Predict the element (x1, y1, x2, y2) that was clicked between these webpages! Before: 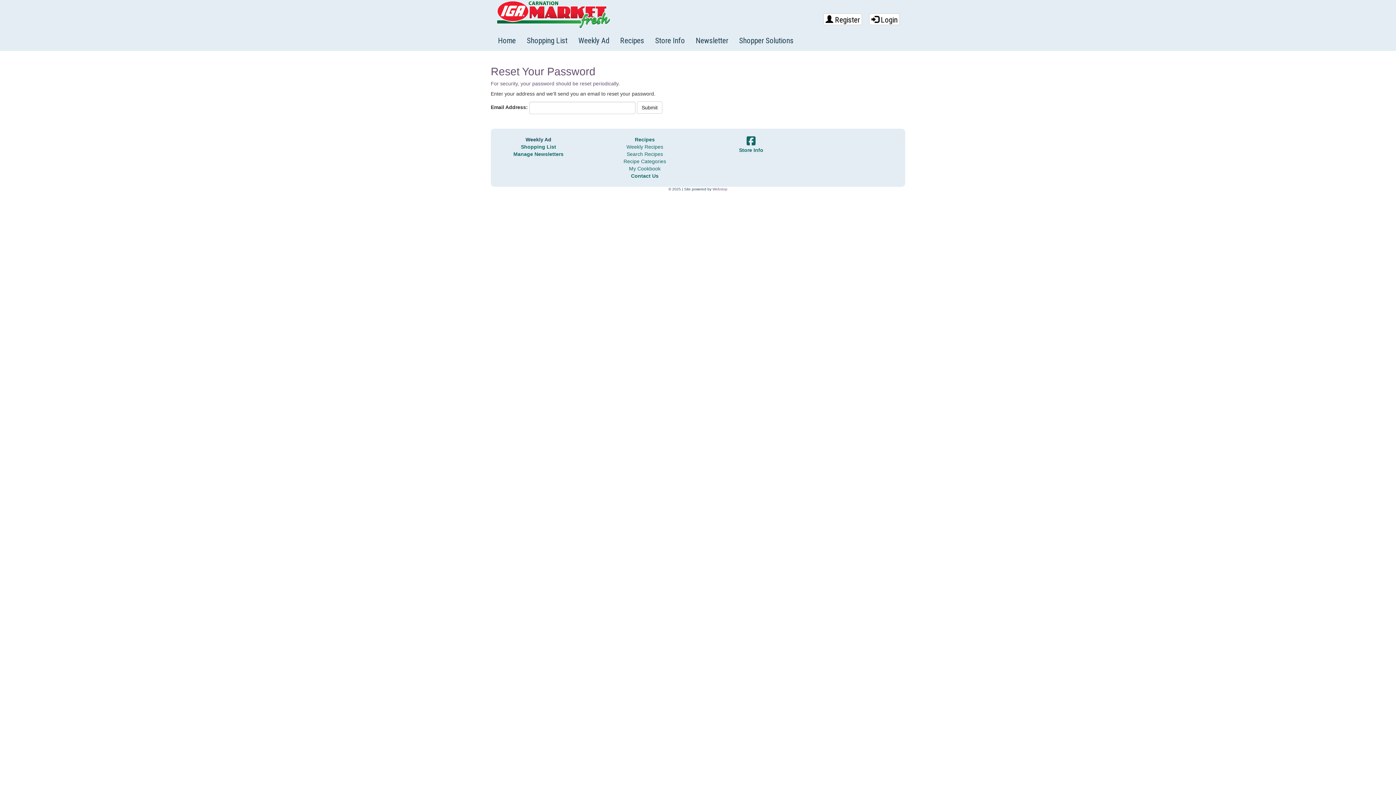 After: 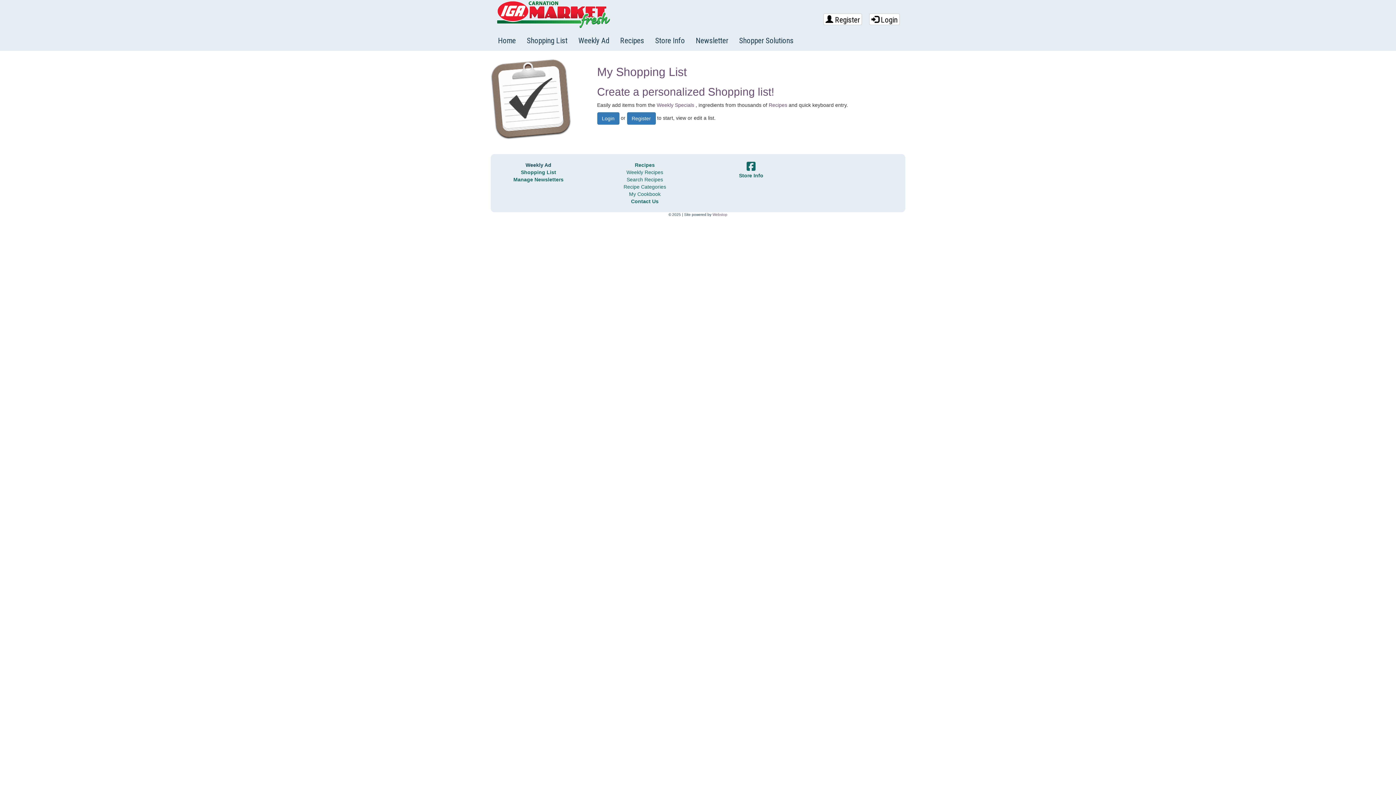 Action: bbox: (525, 36, 569, 45) label: Shopping List